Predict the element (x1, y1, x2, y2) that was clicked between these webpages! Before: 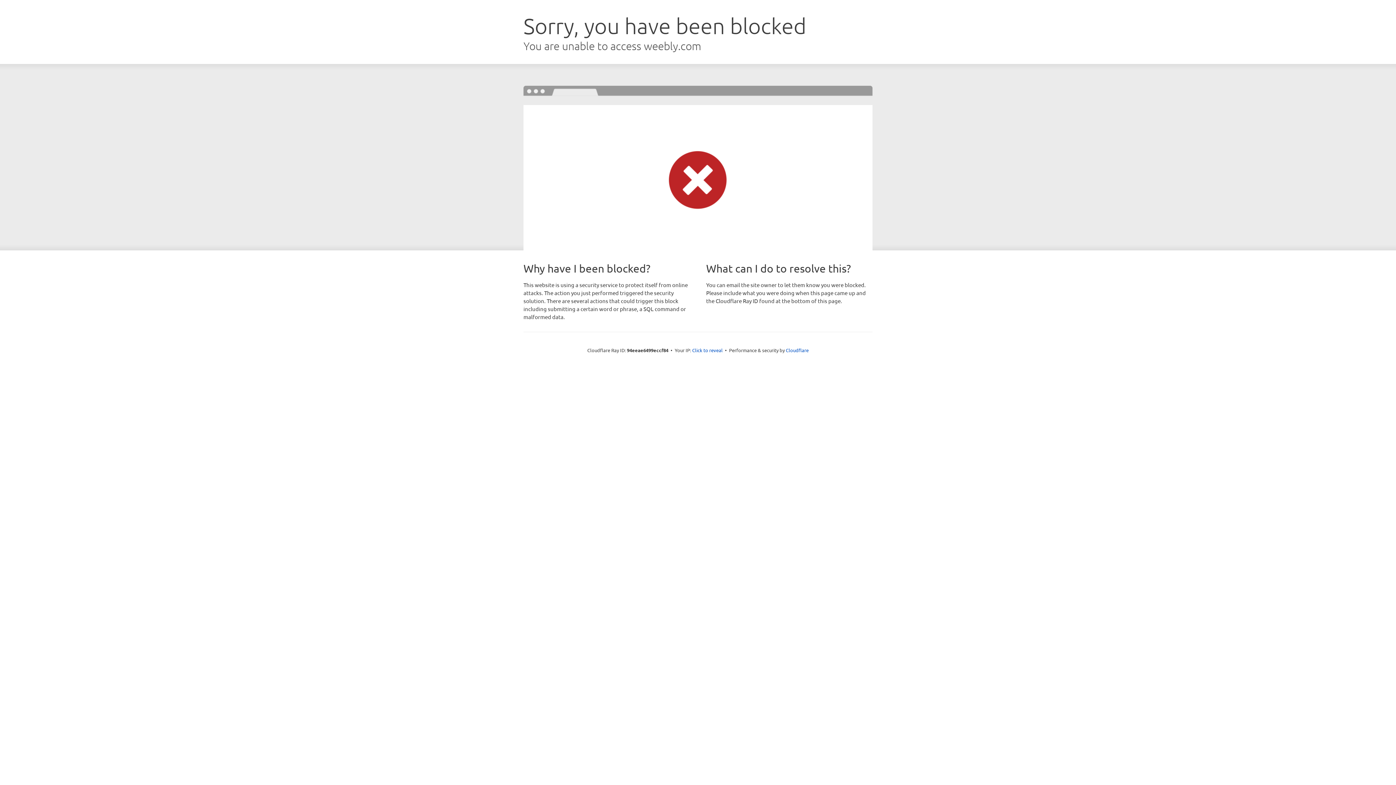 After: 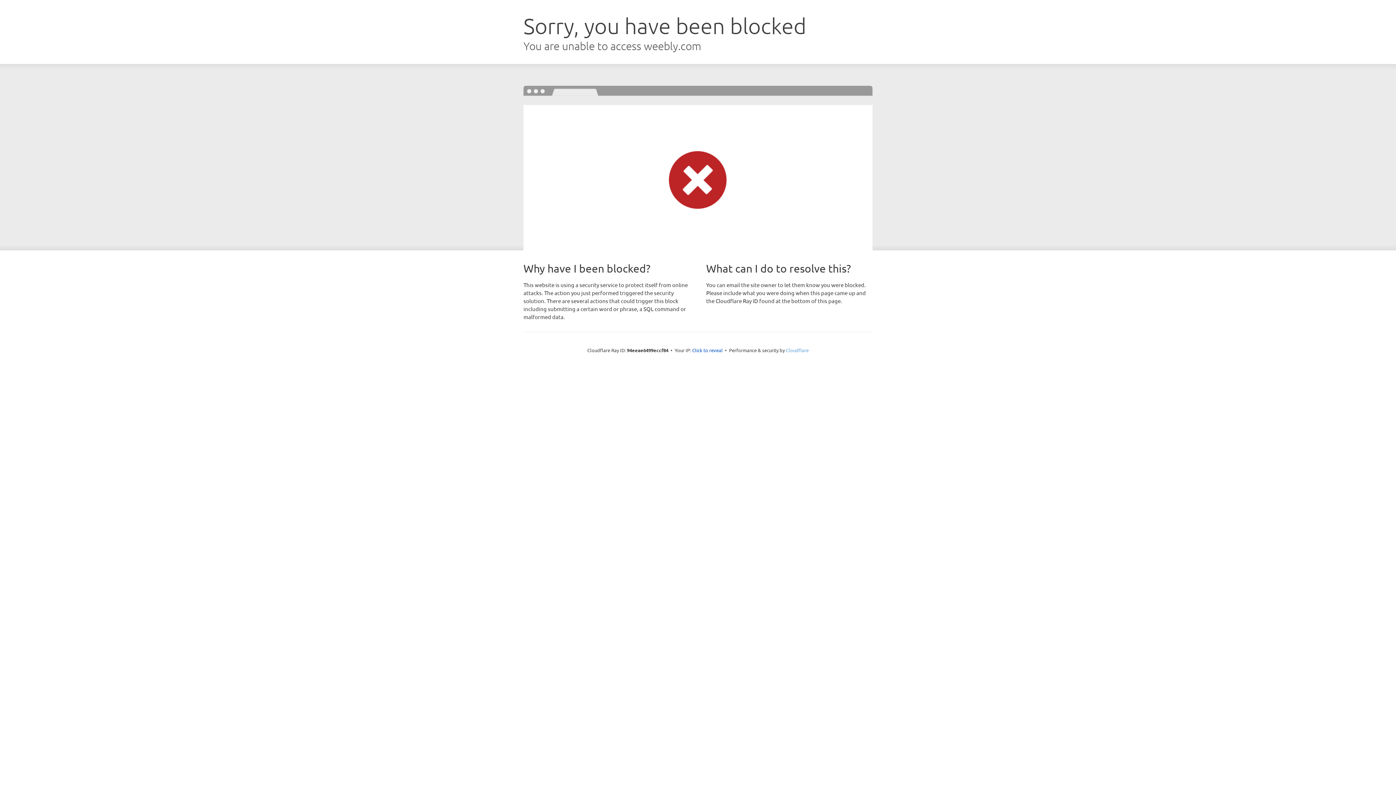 Action: bbox: (786, 347, 808, 353) label: Cloudflare